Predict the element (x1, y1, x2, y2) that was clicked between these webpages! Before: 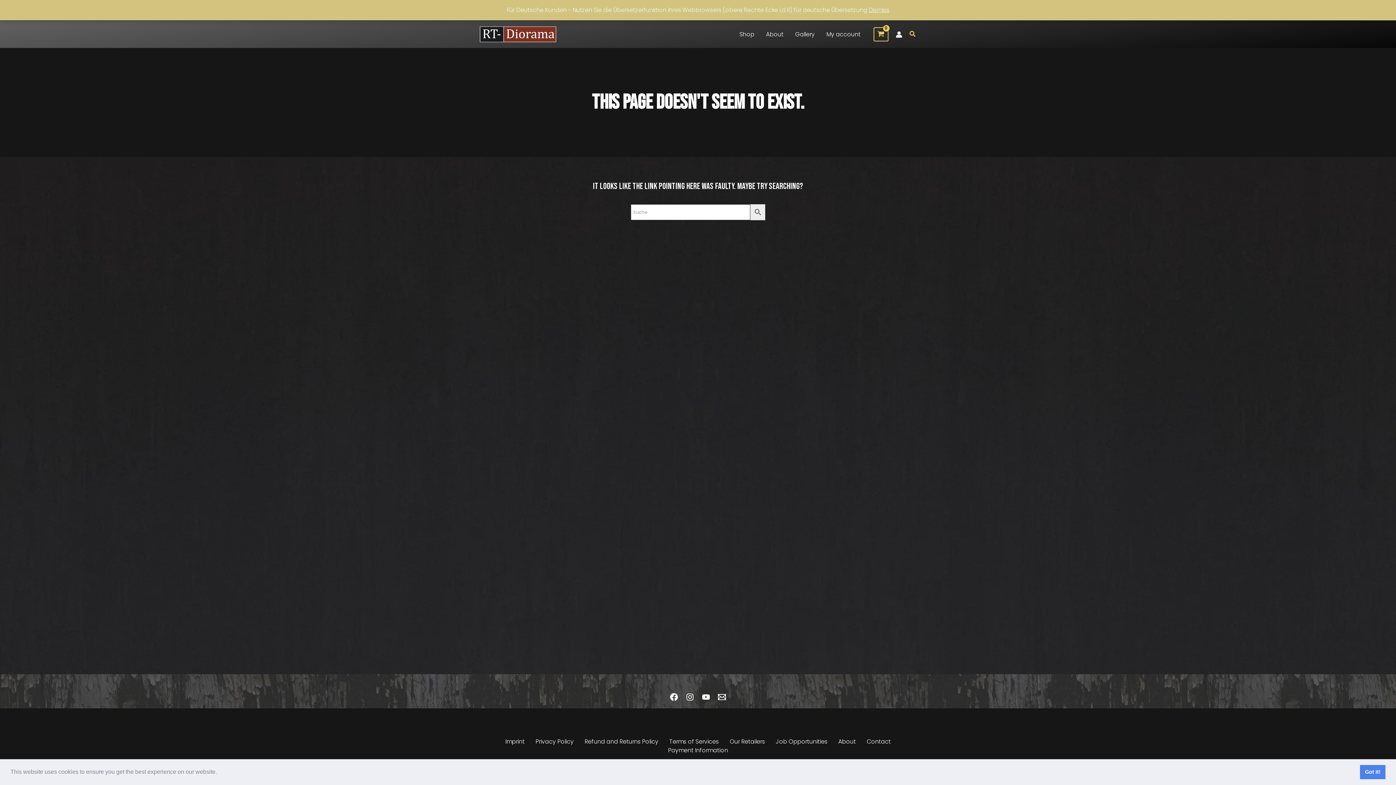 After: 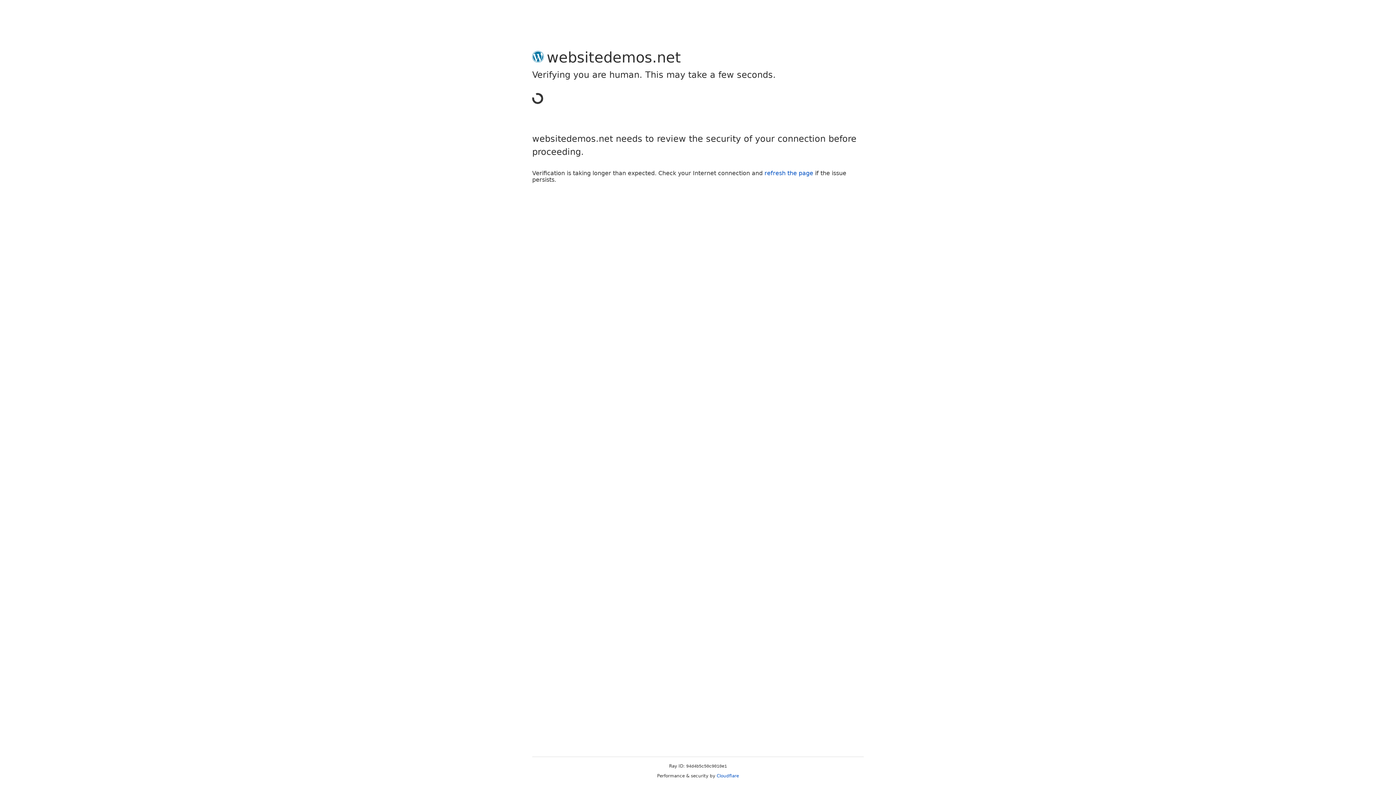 Action: bbox: (895, 31, 902, 37) label: Account icon link